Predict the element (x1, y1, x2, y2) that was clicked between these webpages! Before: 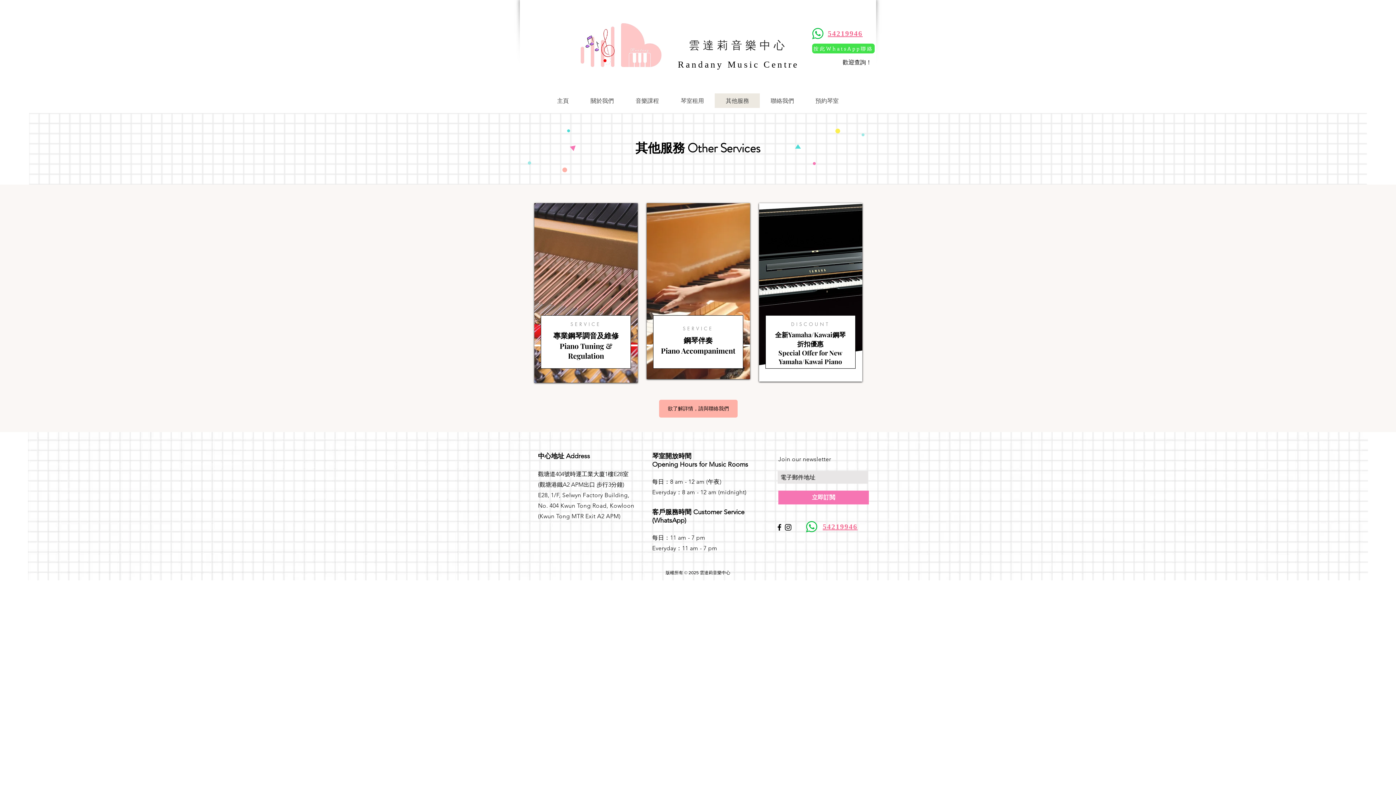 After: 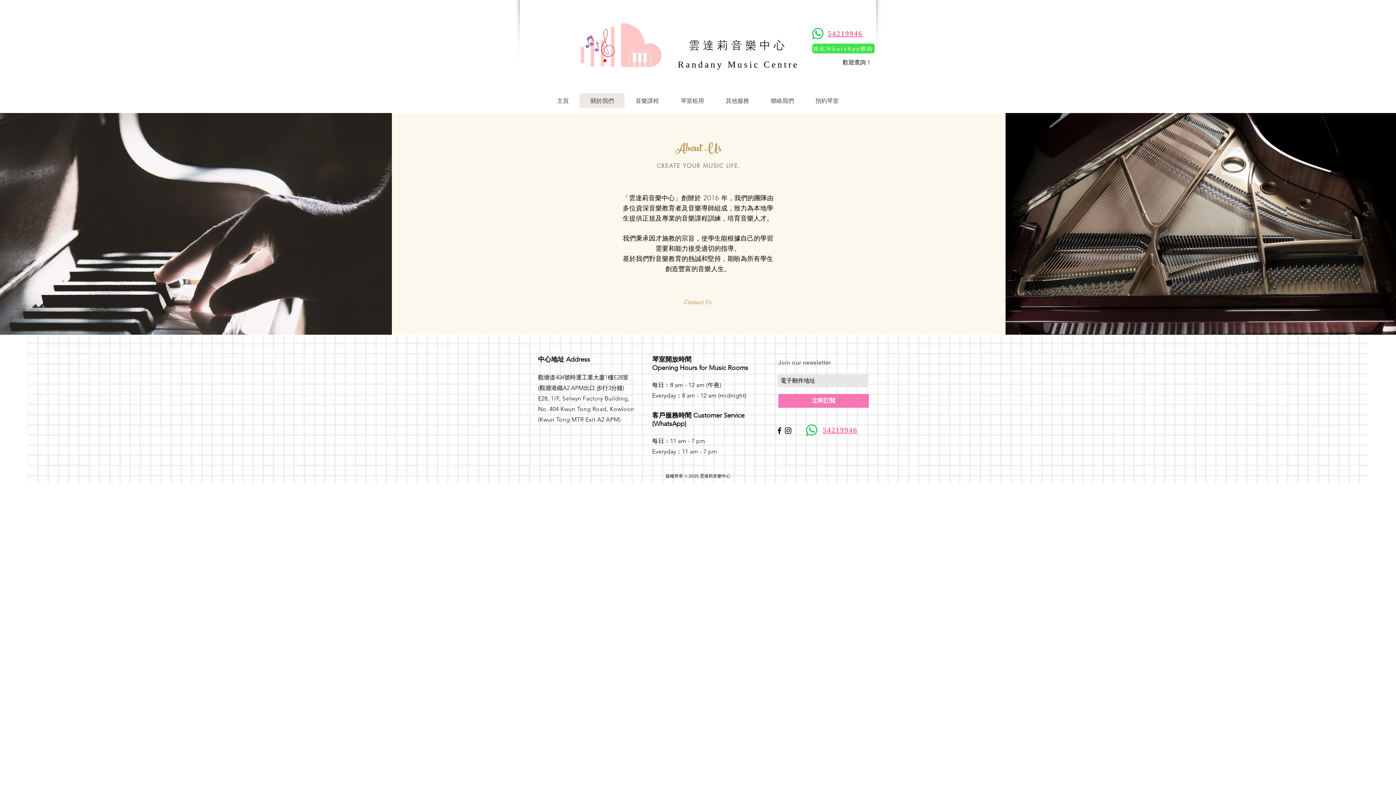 Action: label: 關於我們 bbox: (579, 93, 624, 108)